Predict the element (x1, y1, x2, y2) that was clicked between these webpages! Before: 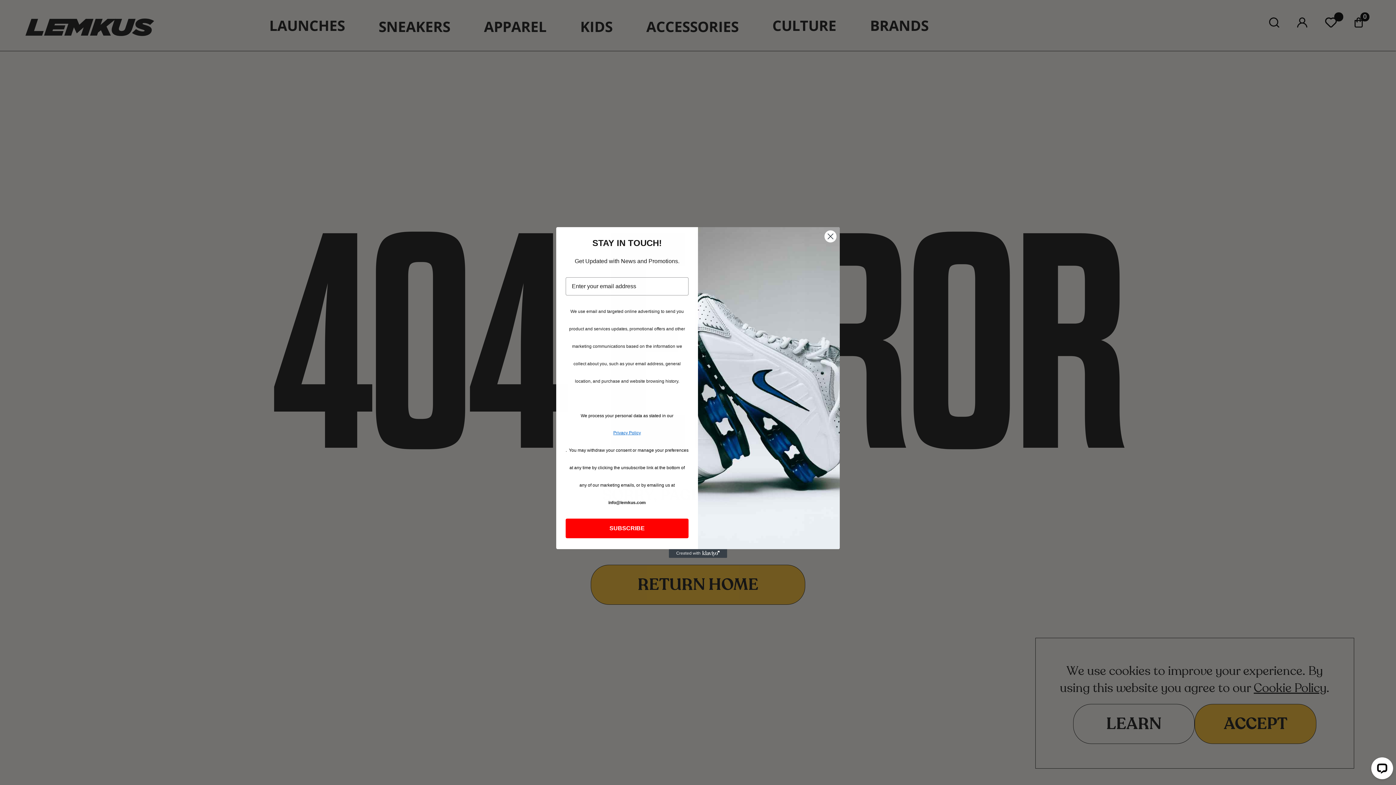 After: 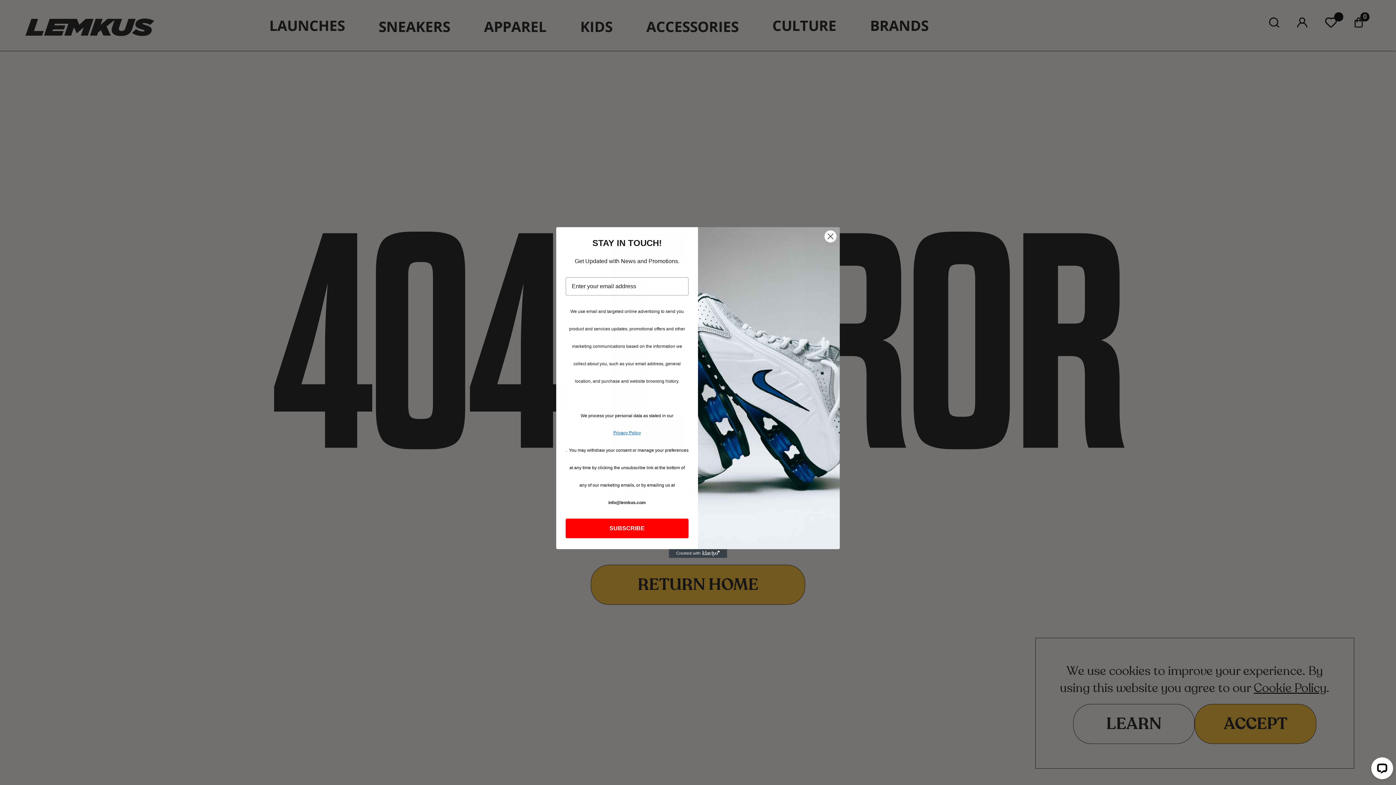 Action: label: Created with Klaviyo - opens in a new tab bbox: (669, 549, 727, 558)